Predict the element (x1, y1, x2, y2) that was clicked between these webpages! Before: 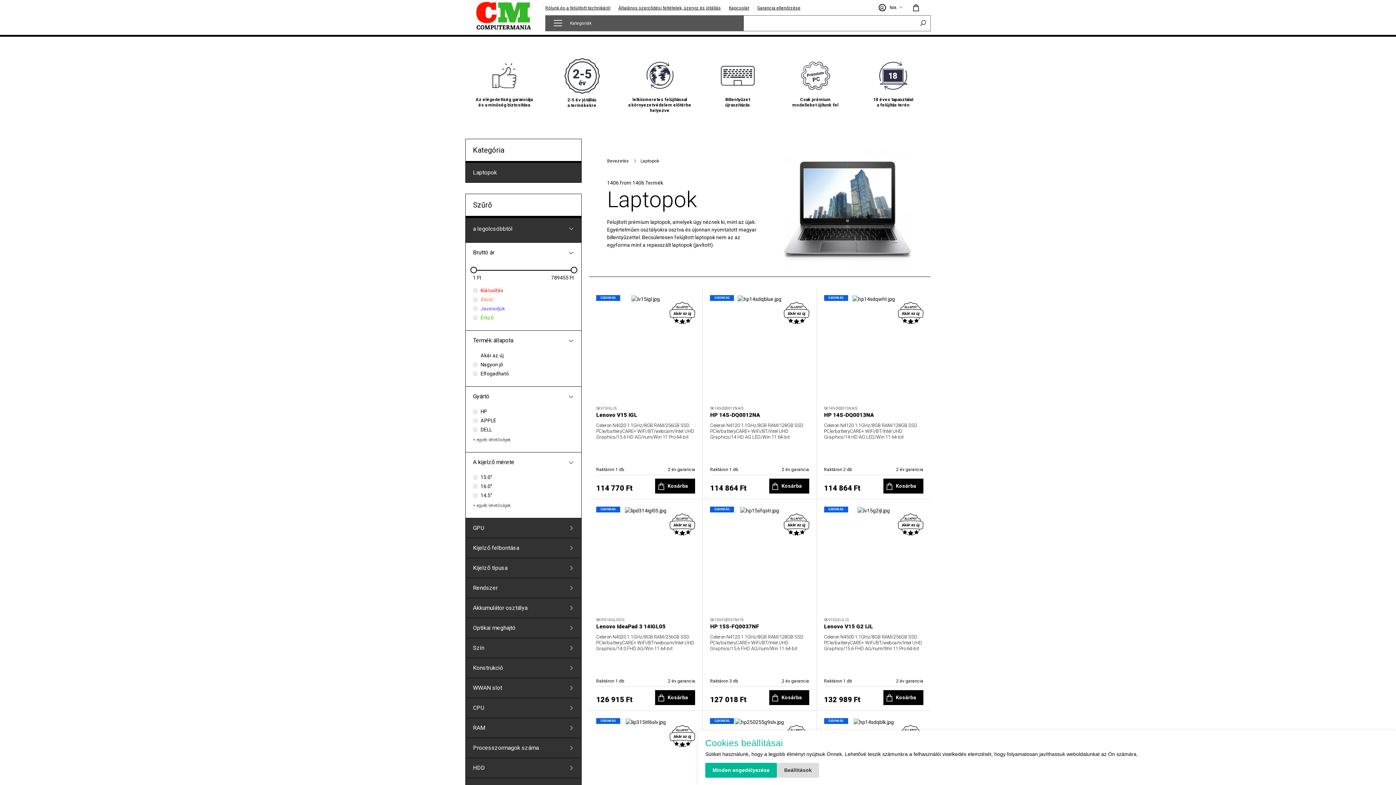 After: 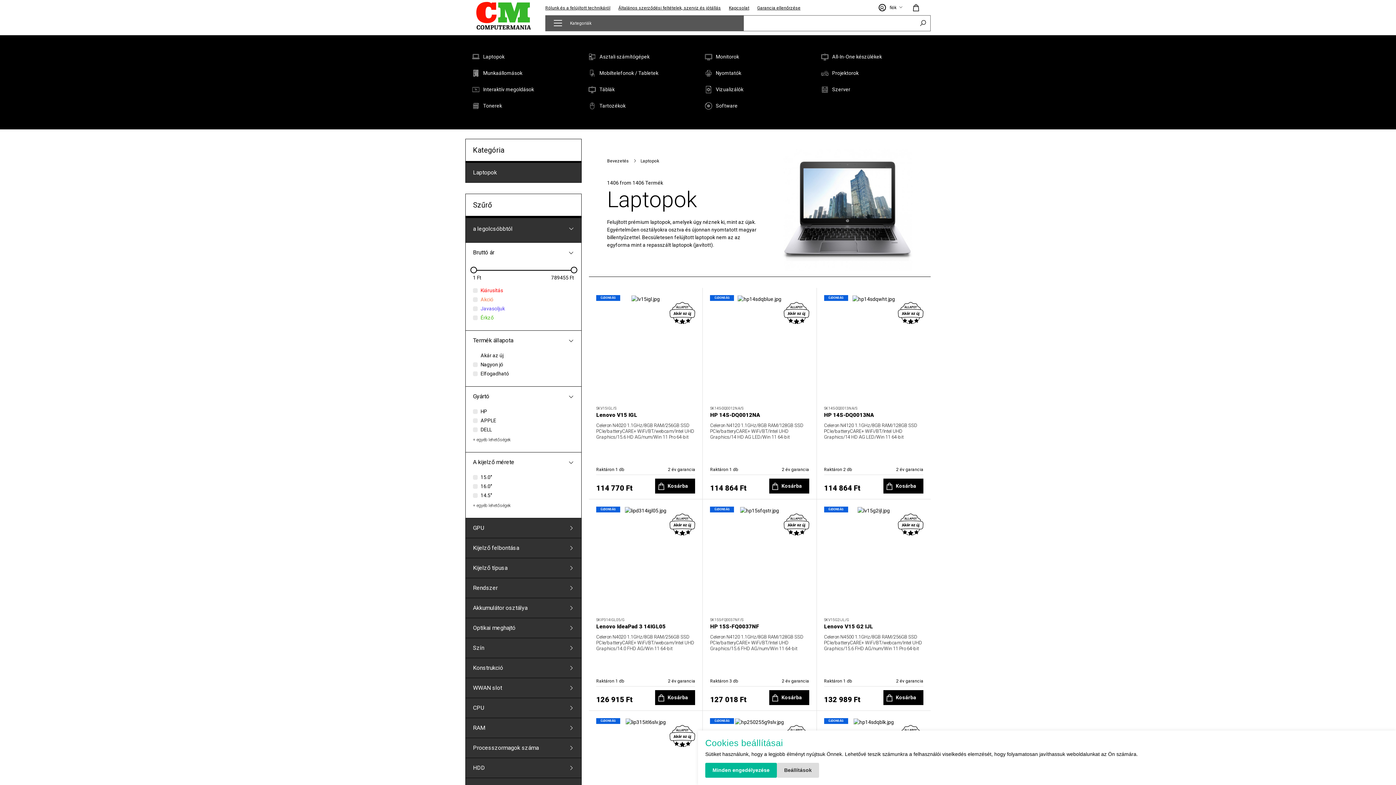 Action: bbox: (552, 17, 591, 28) label: Toggle navigation